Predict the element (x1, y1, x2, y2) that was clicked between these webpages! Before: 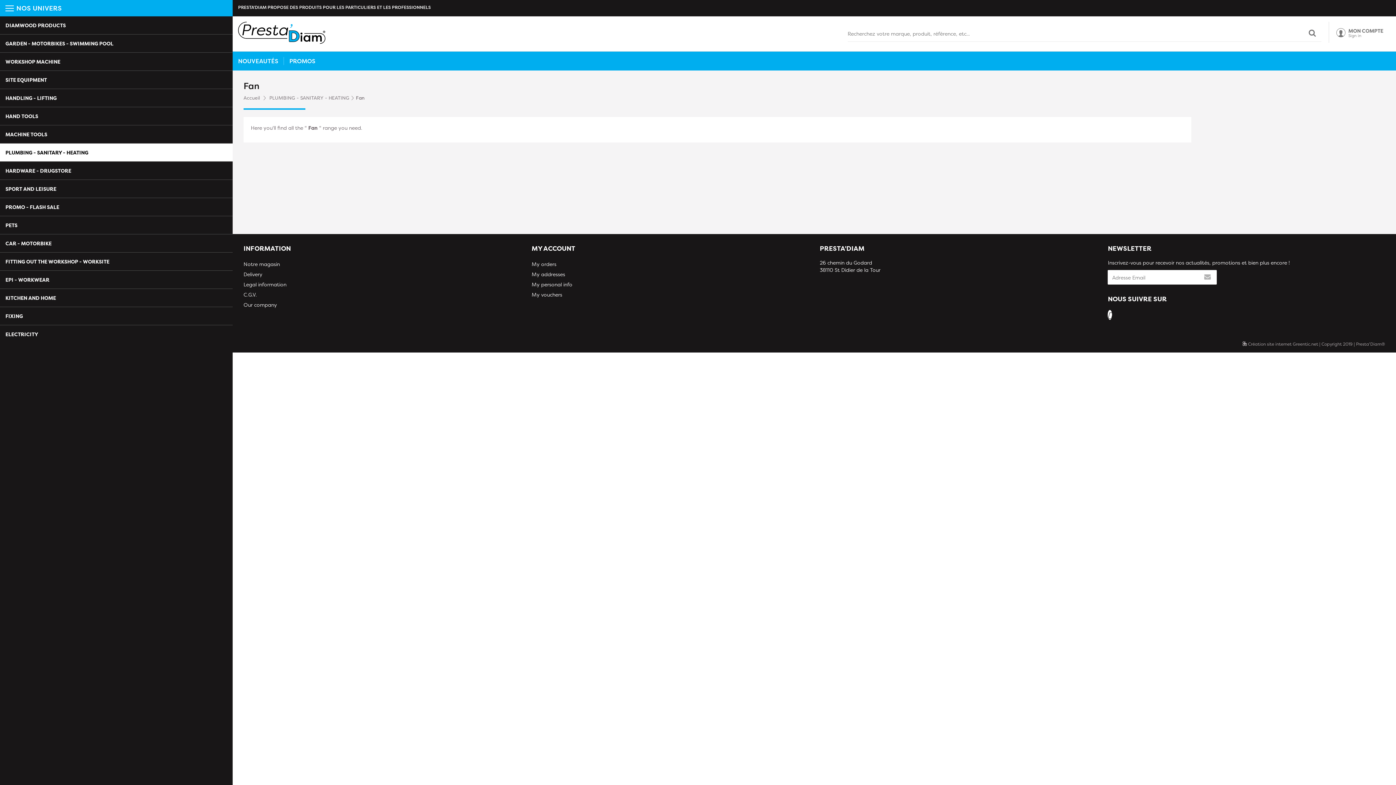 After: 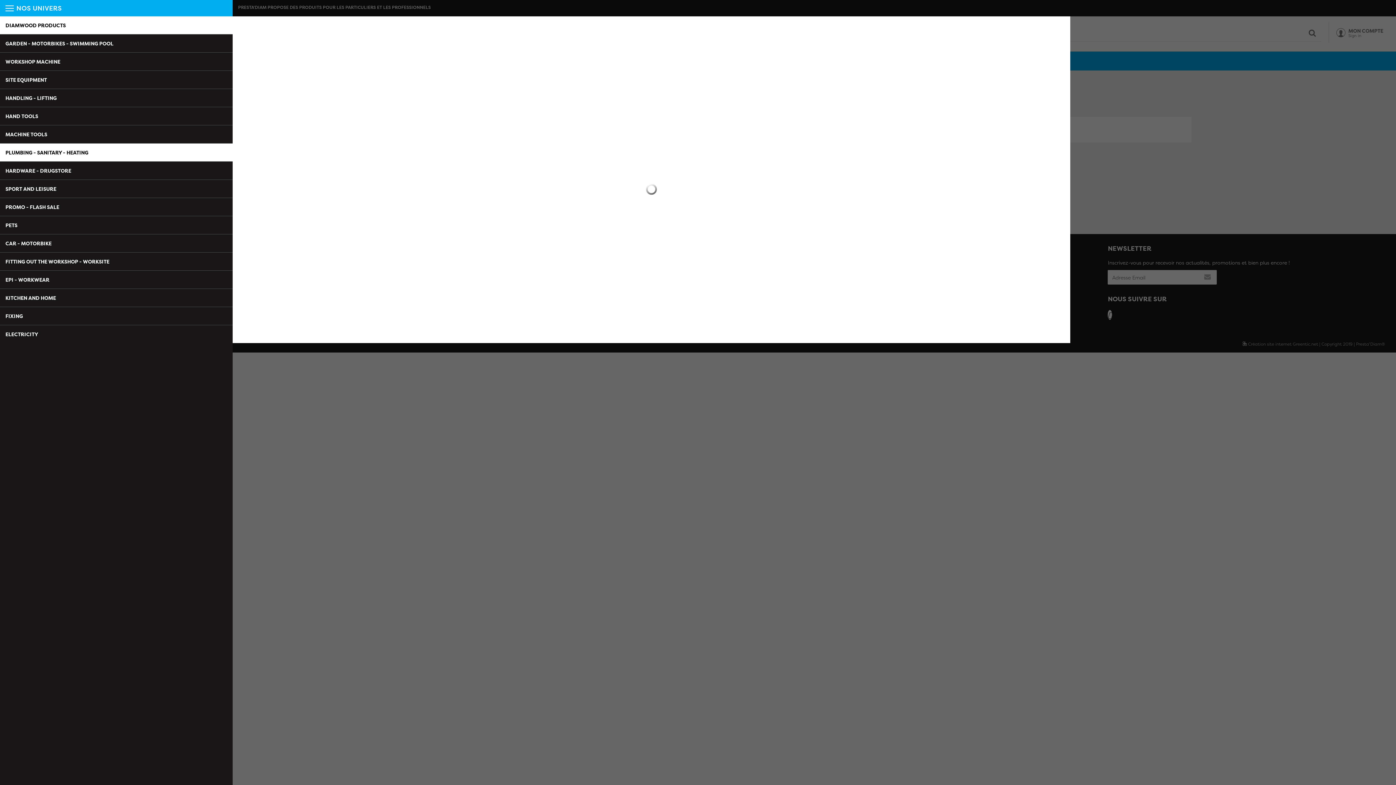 Action: bbox: (0, 16, 232, 34) label: DIAMWOOD PRODUCTS